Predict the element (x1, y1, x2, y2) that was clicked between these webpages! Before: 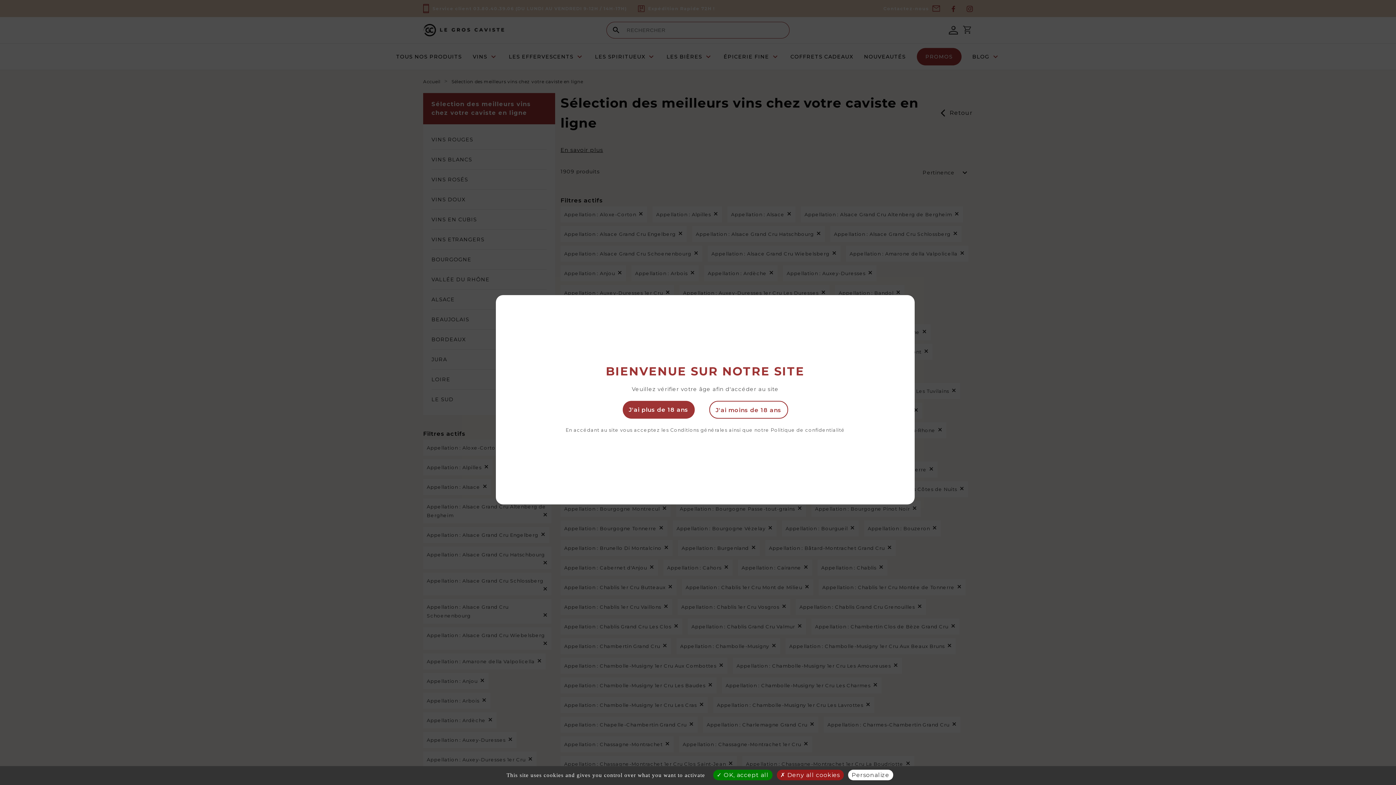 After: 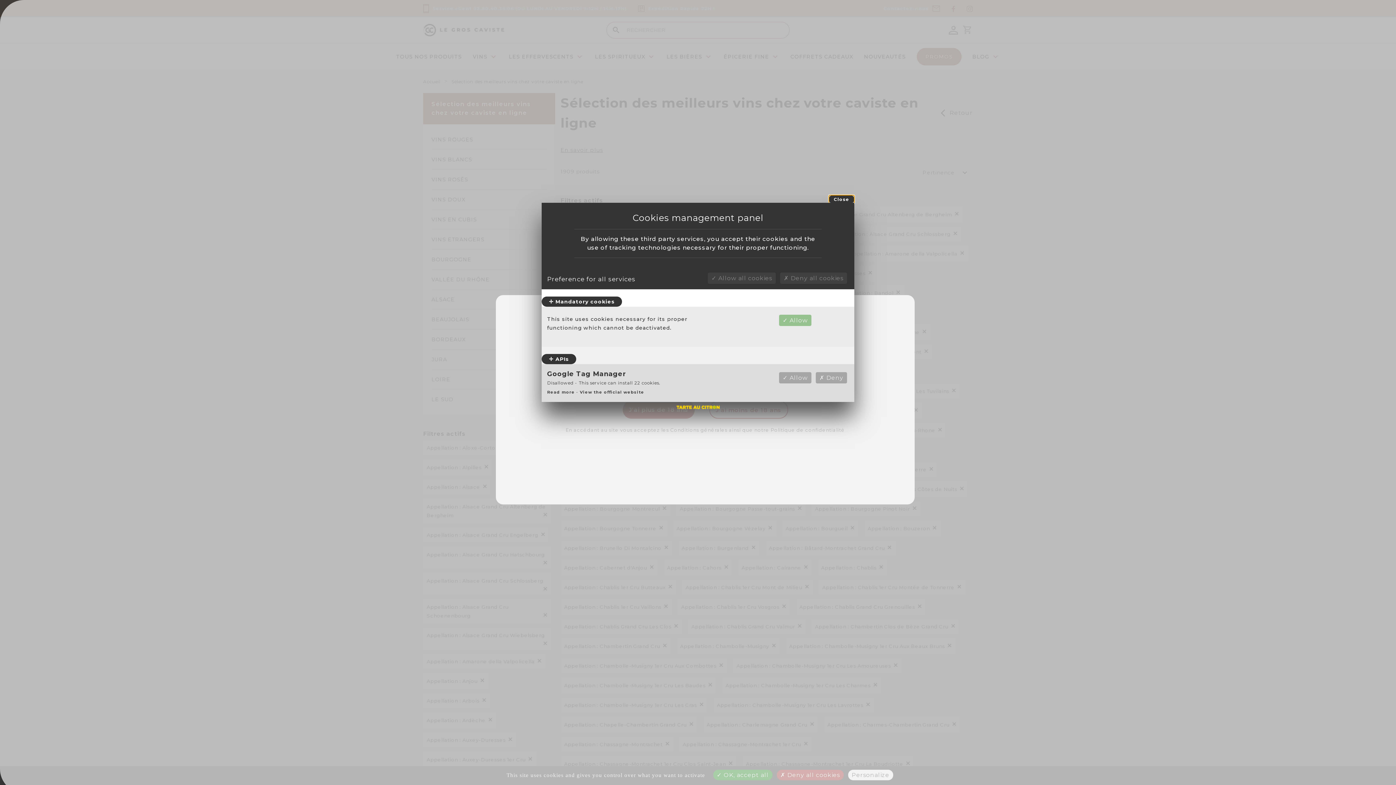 Action: bbox: (848, 770, 893, 780) label: Personalize (modal window)